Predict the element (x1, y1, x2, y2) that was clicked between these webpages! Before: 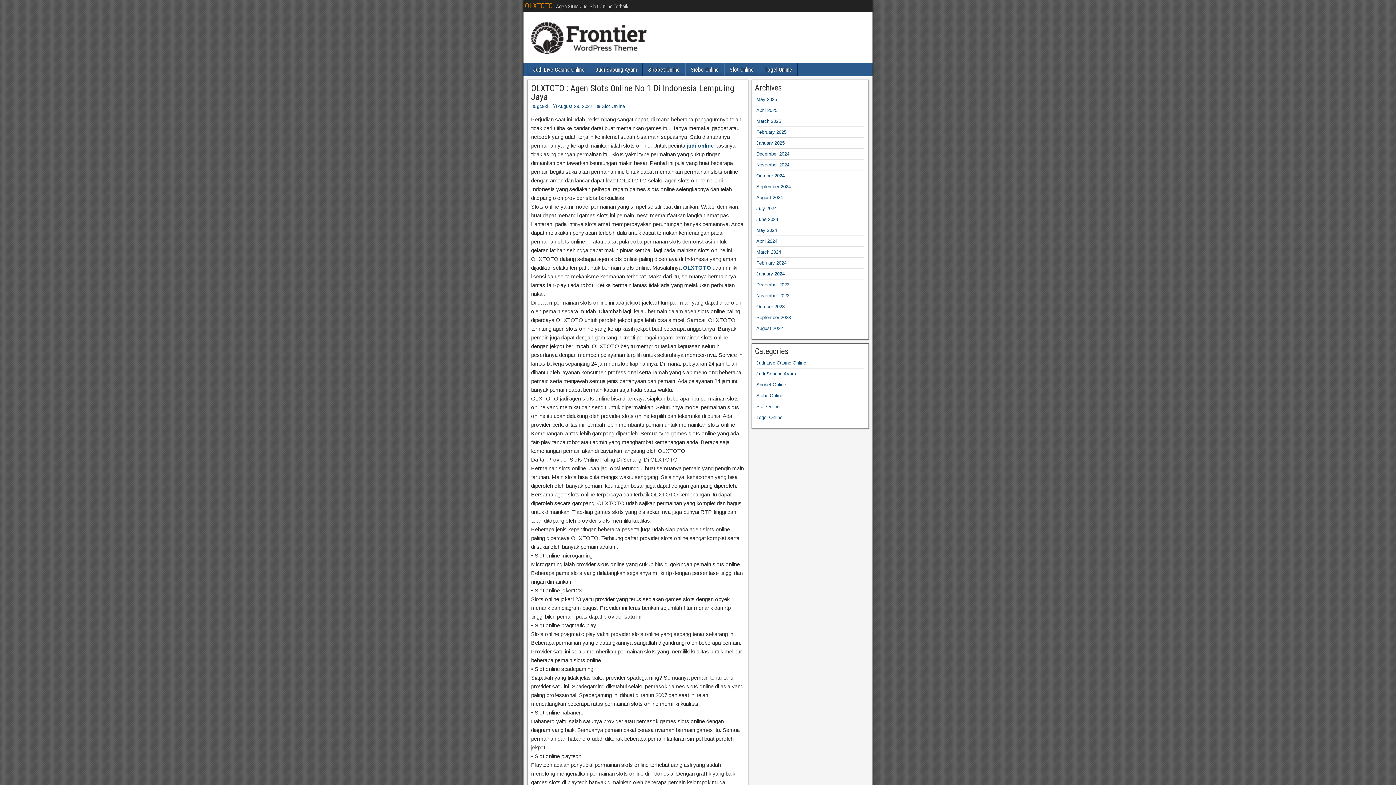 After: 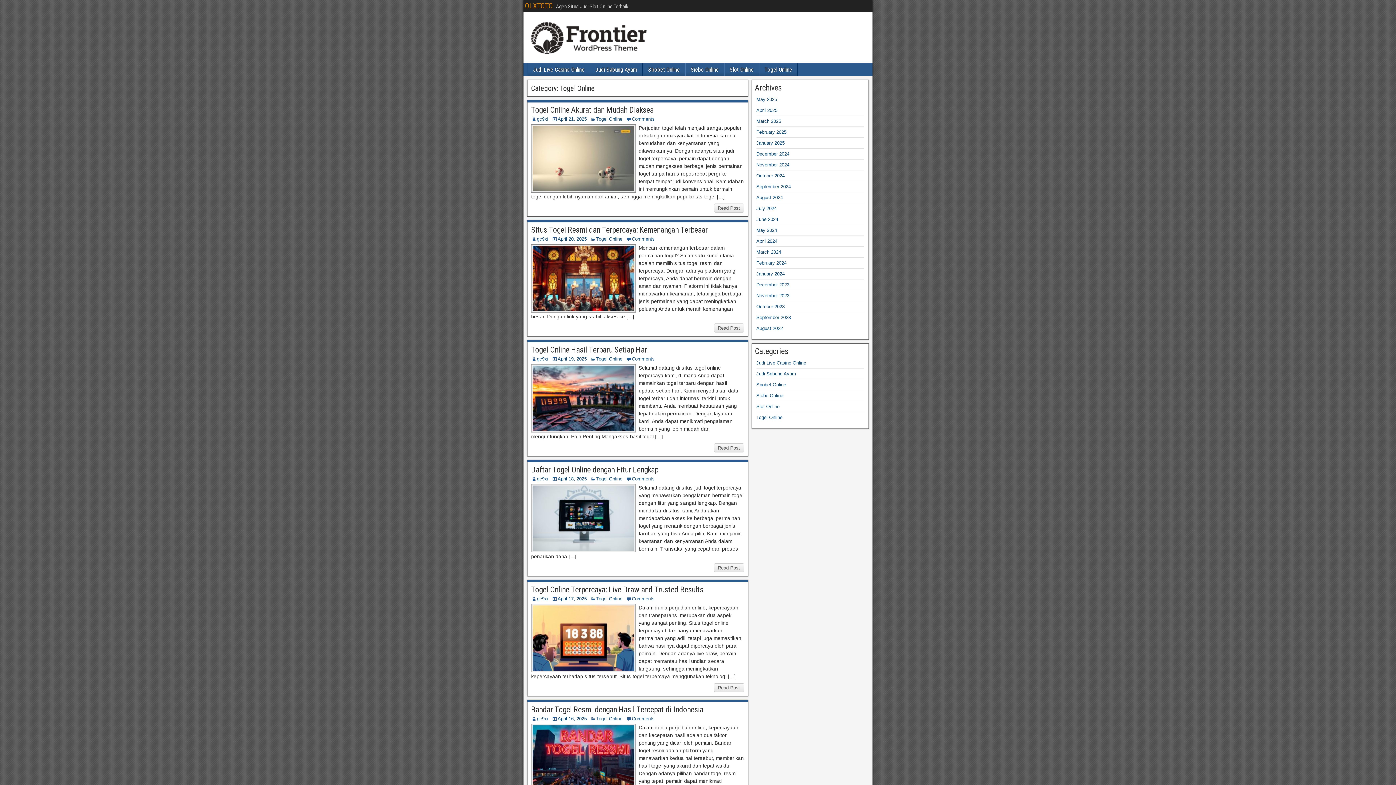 Action: label: Togel Online bbox: (756, 414, 782, 420)